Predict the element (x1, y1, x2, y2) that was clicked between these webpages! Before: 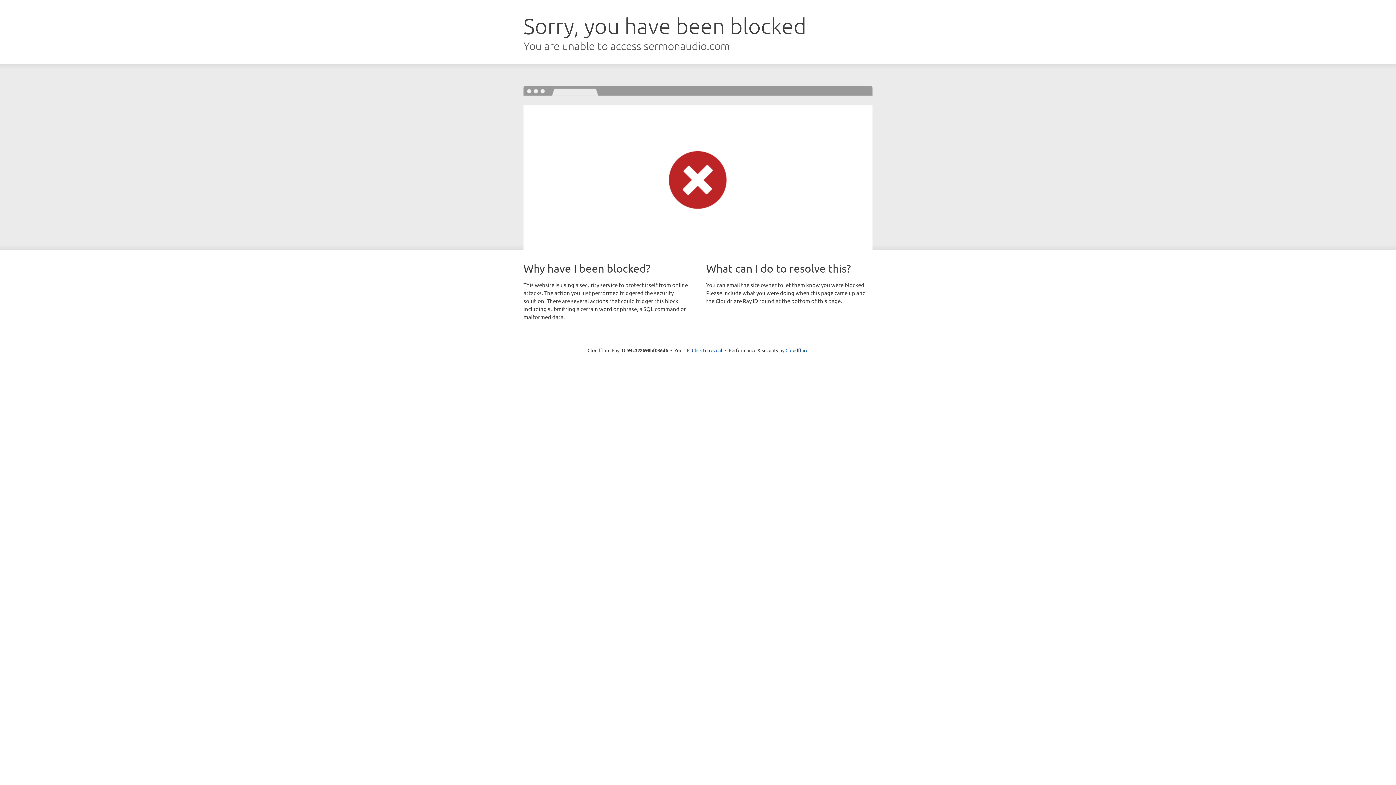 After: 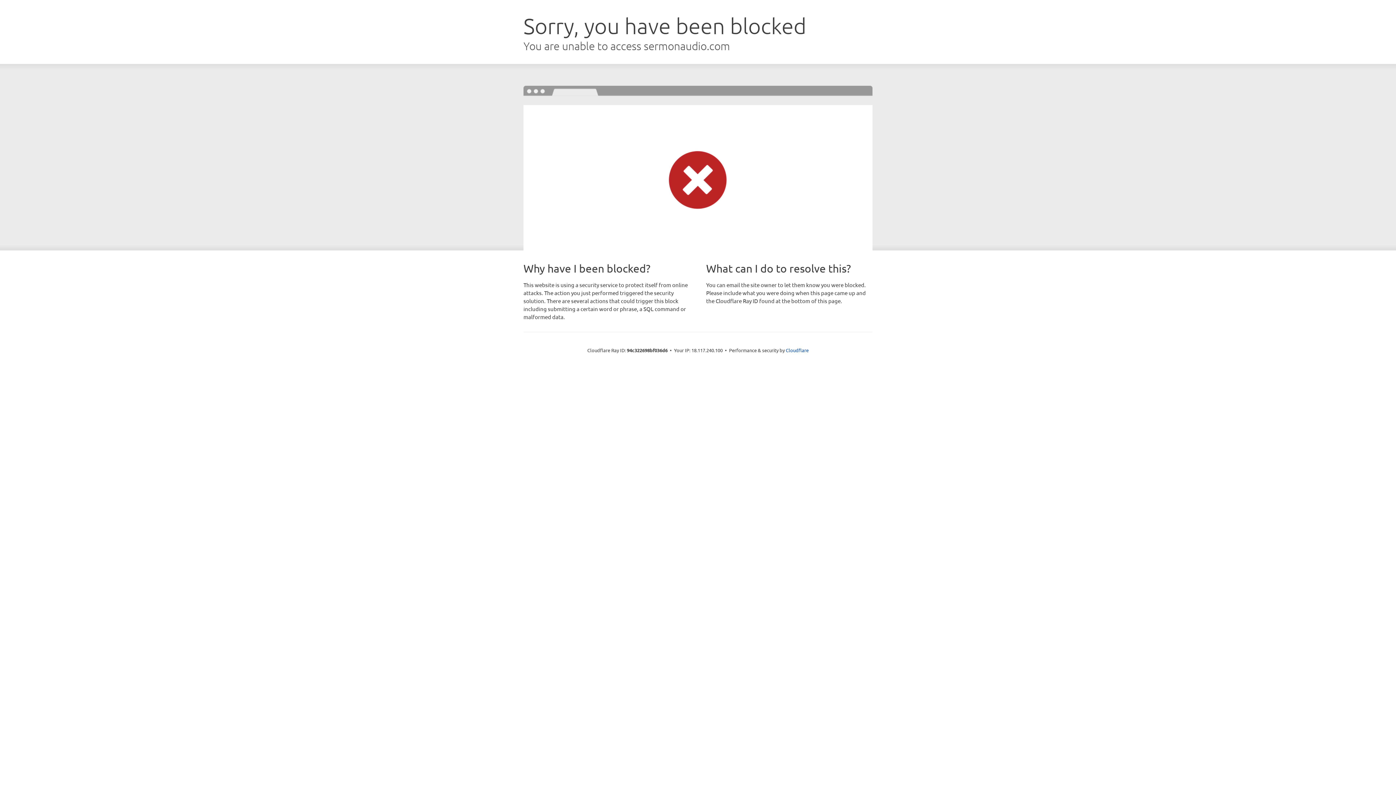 Action: label: Click to reveal bbox: (692, 346, 722, 353)